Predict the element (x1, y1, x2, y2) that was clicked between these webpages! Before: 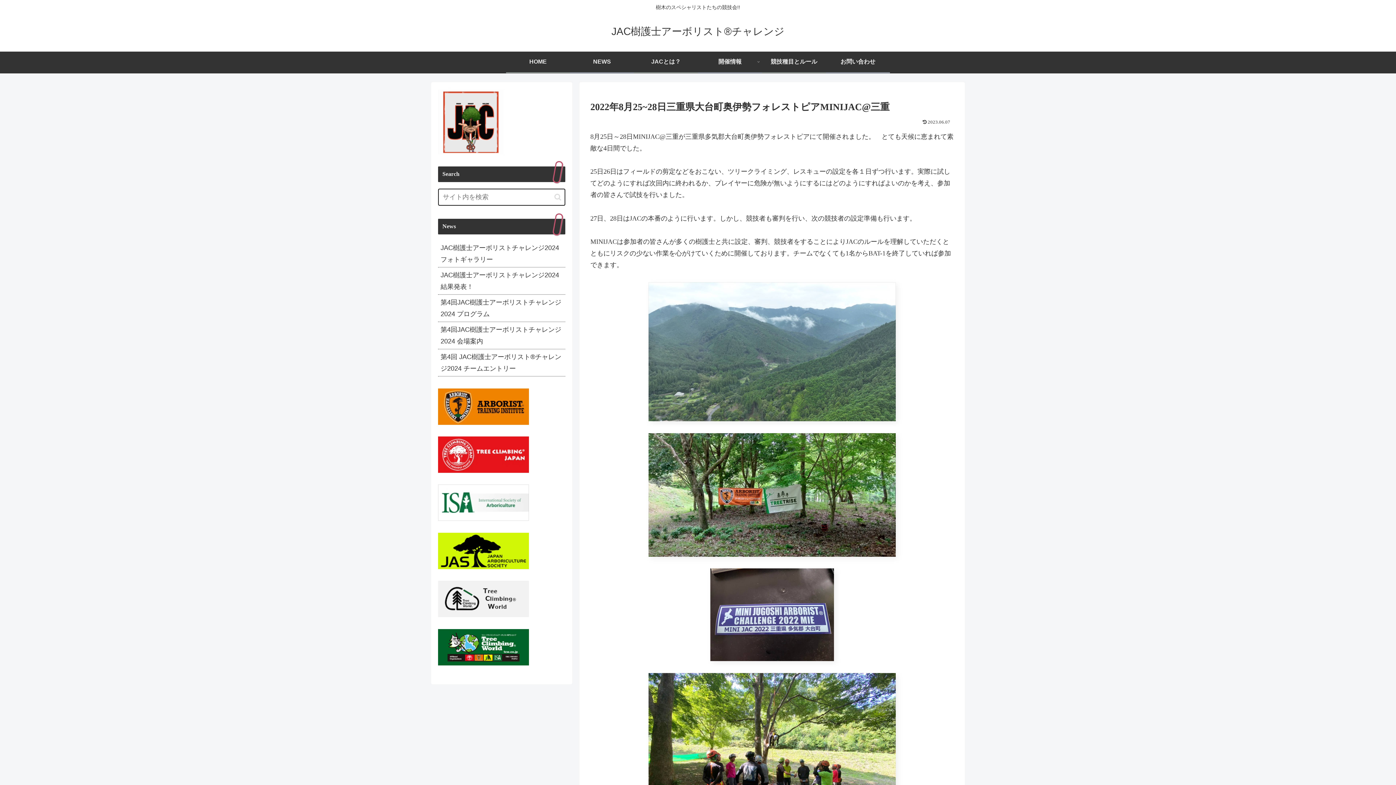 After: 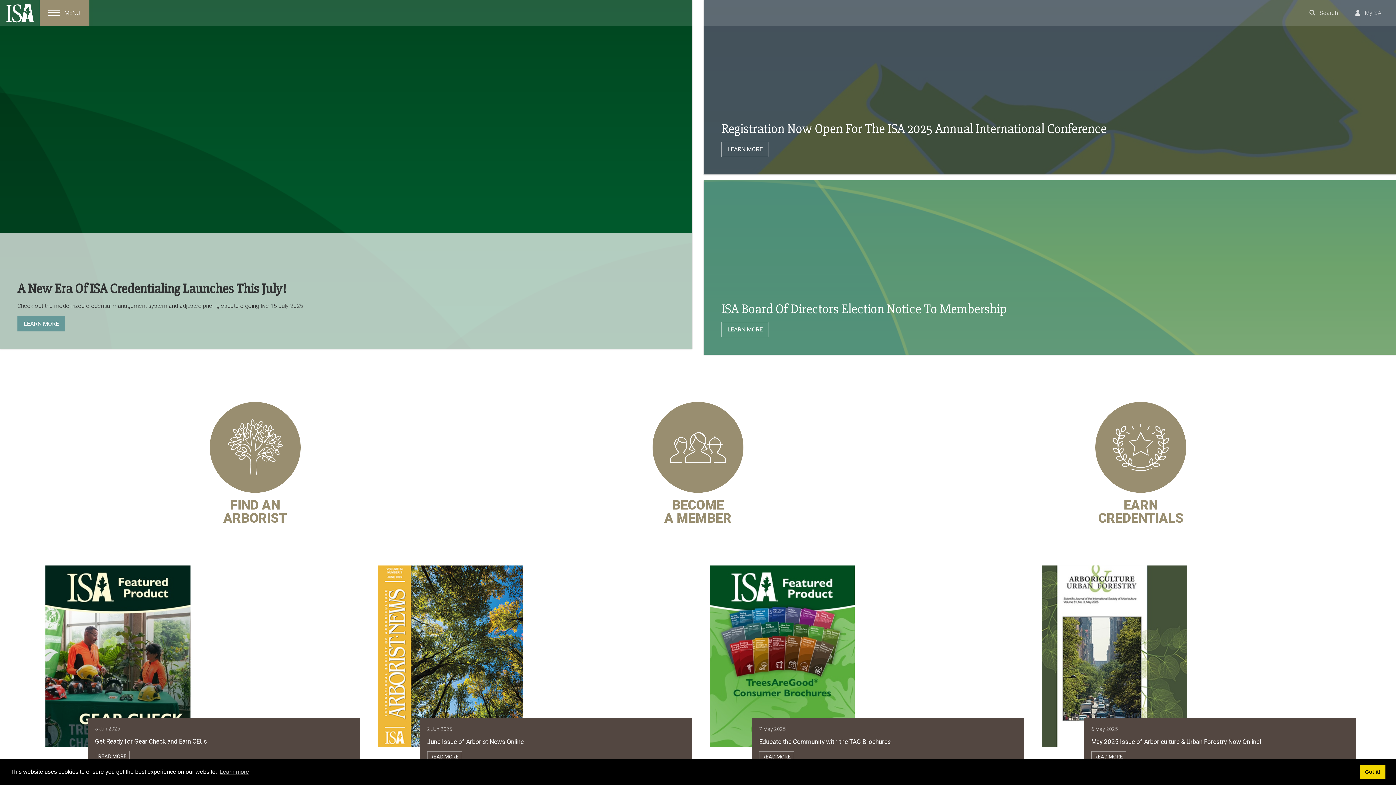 Action: bbox: (438, 498, 529, 506)